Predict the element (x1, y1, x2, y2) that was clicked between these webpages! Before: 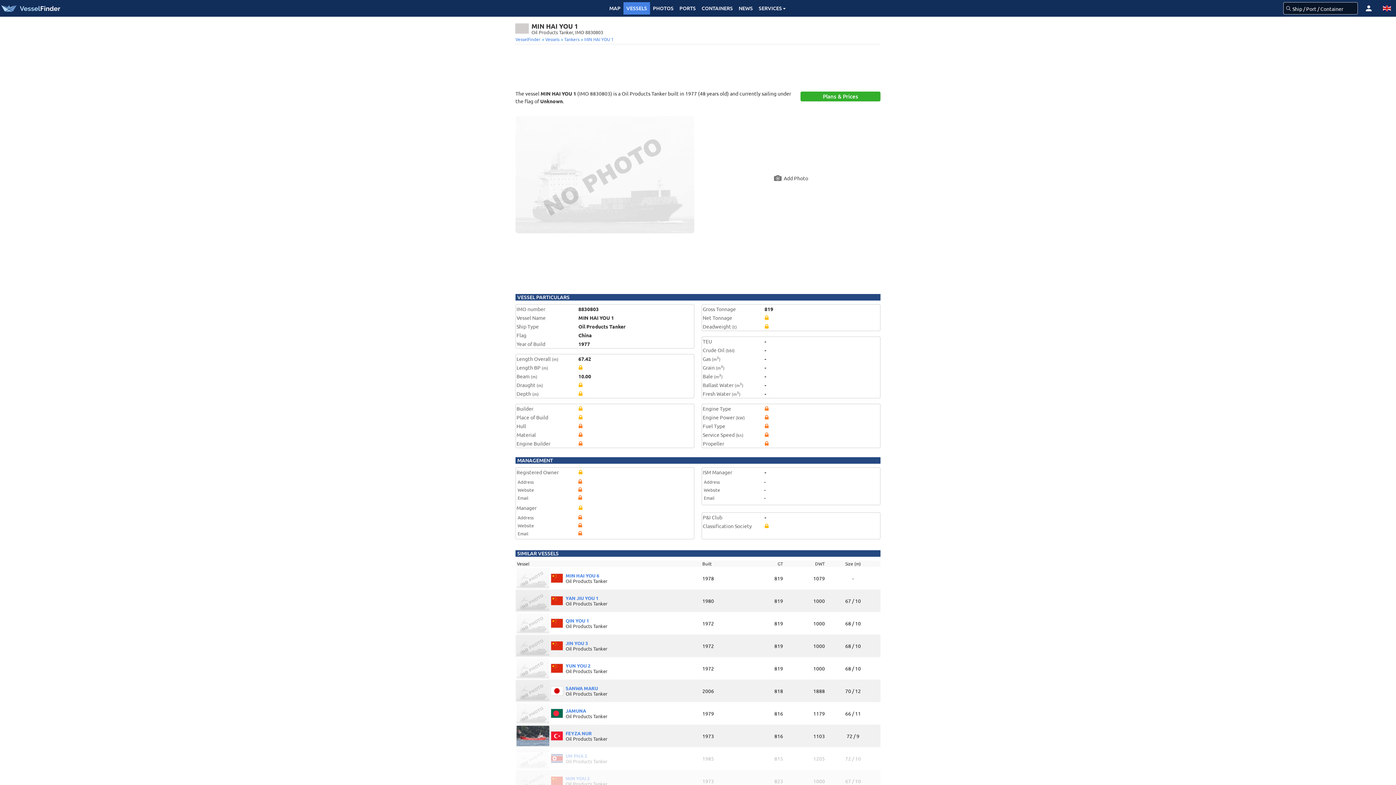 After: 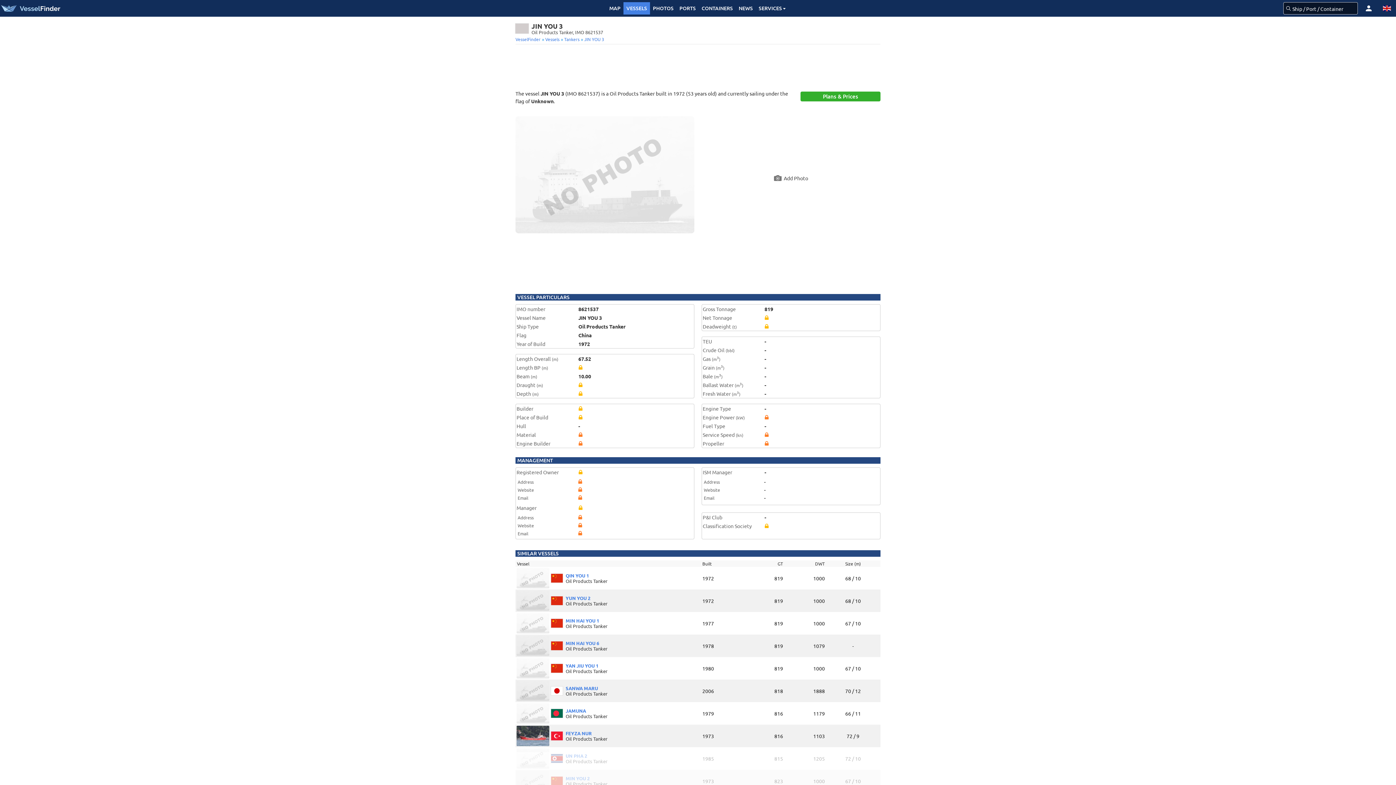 Action: bbox: (516, 636, 697, 656) label: JIN YOU 3
Oil Products Tanker